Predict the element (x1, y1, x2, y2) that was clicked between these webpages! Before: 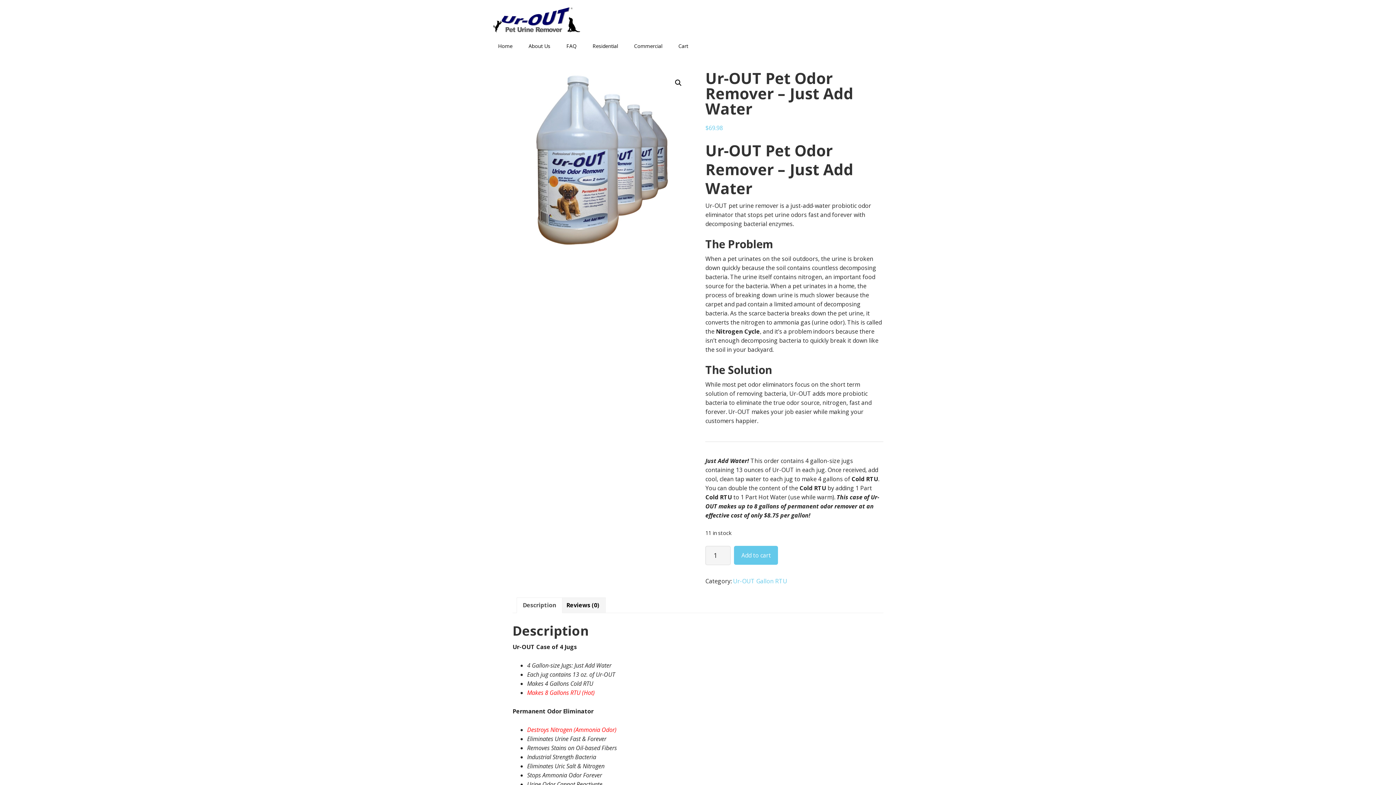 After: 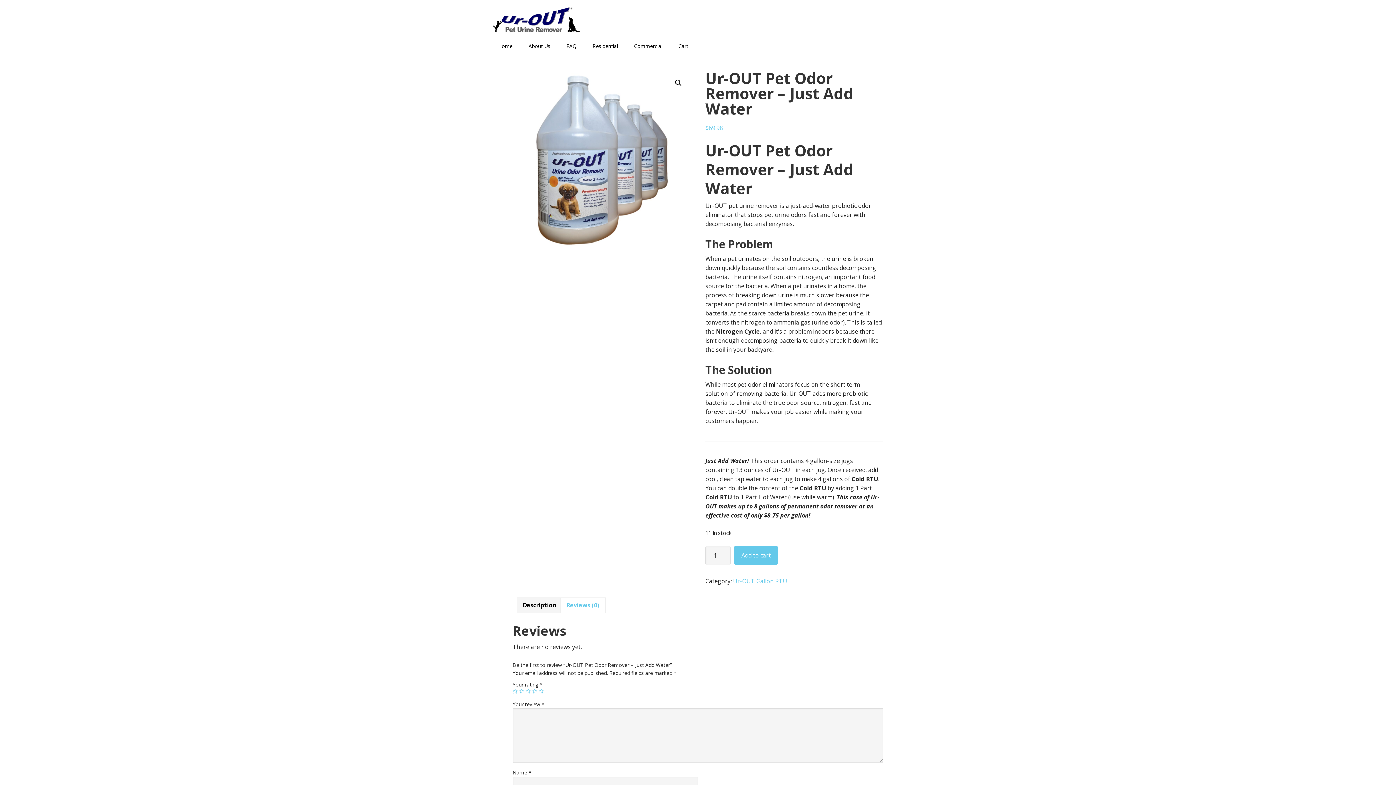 Action: label: Reviews (0) bbox: (560, 598, 605, 613)